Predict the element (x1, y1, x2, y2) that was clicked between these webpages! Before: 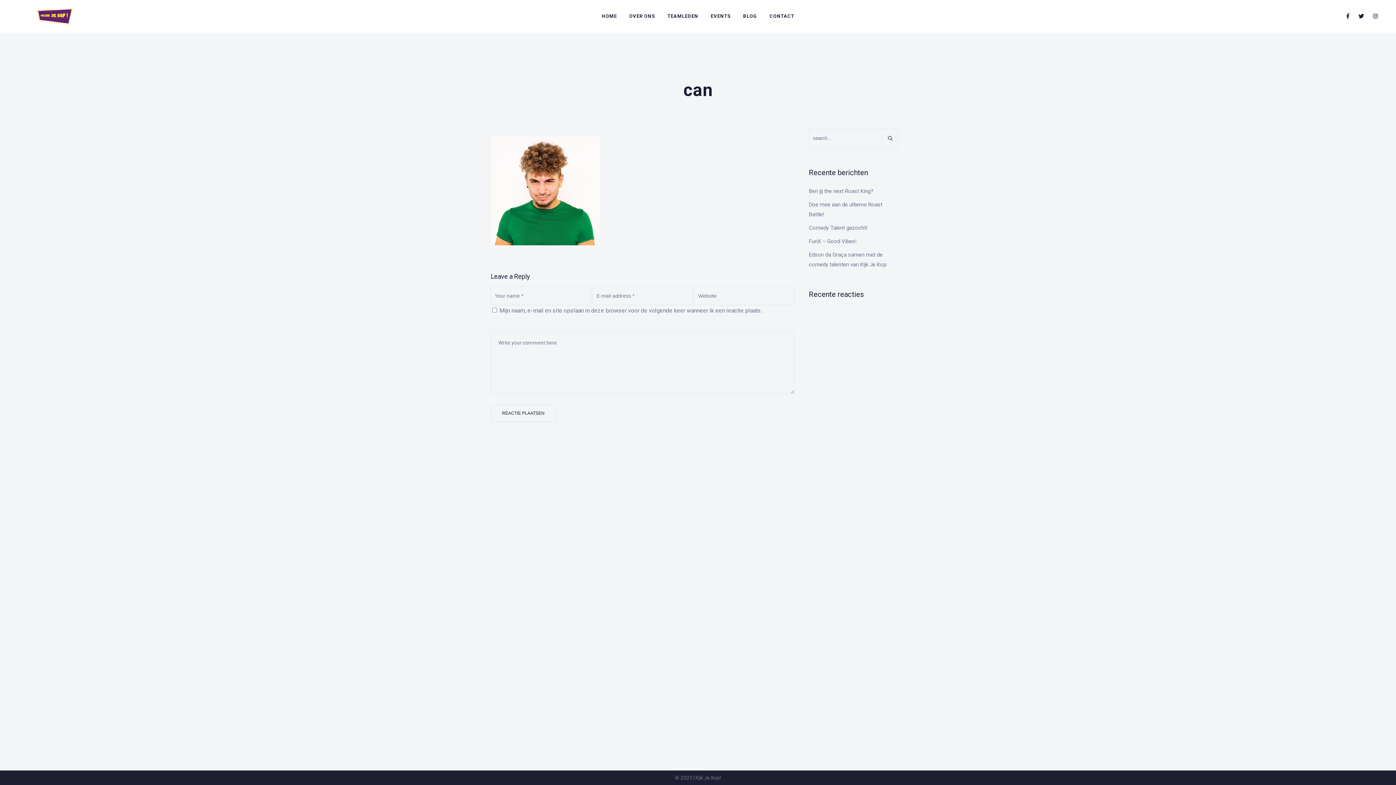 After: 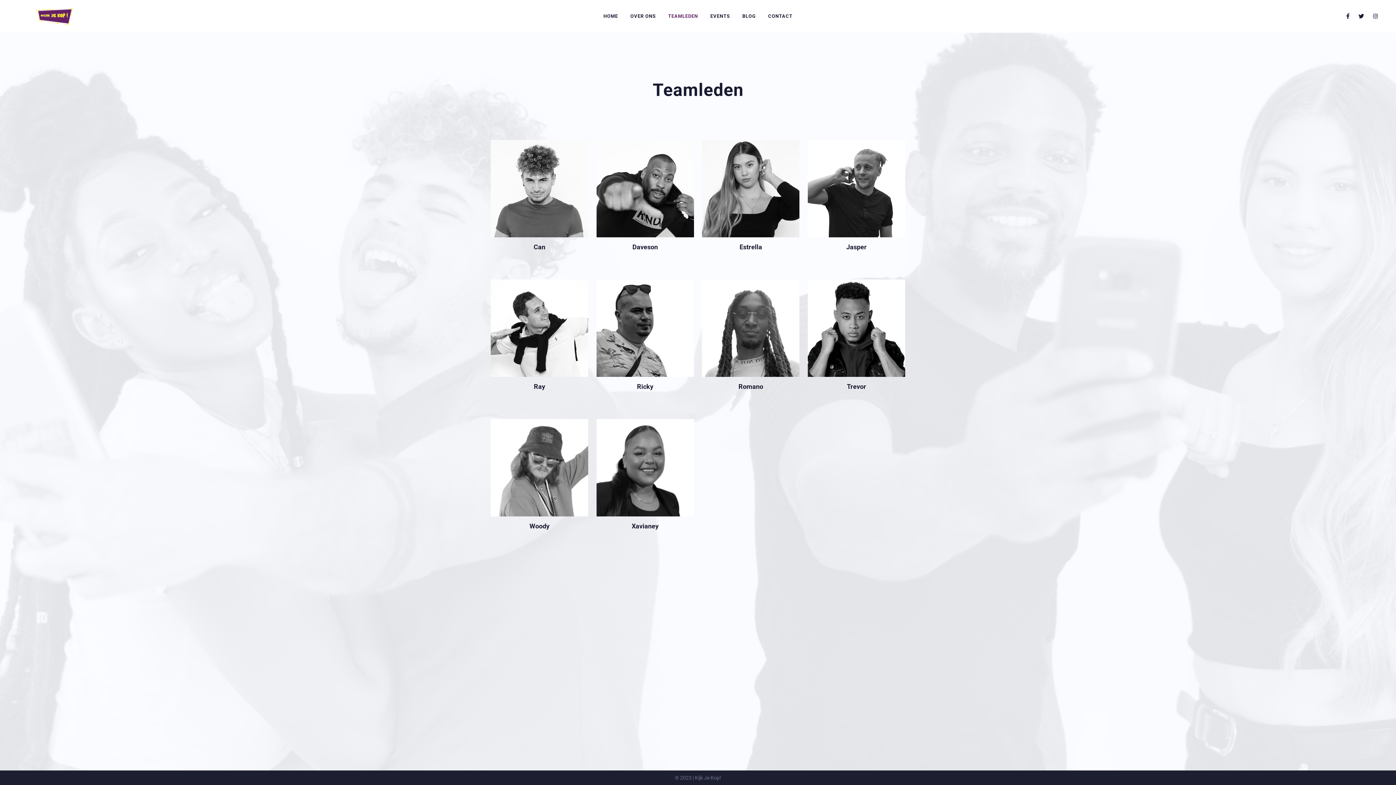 Action: label: TEAMLEDEN bbox: (662, 13, 704, 18)